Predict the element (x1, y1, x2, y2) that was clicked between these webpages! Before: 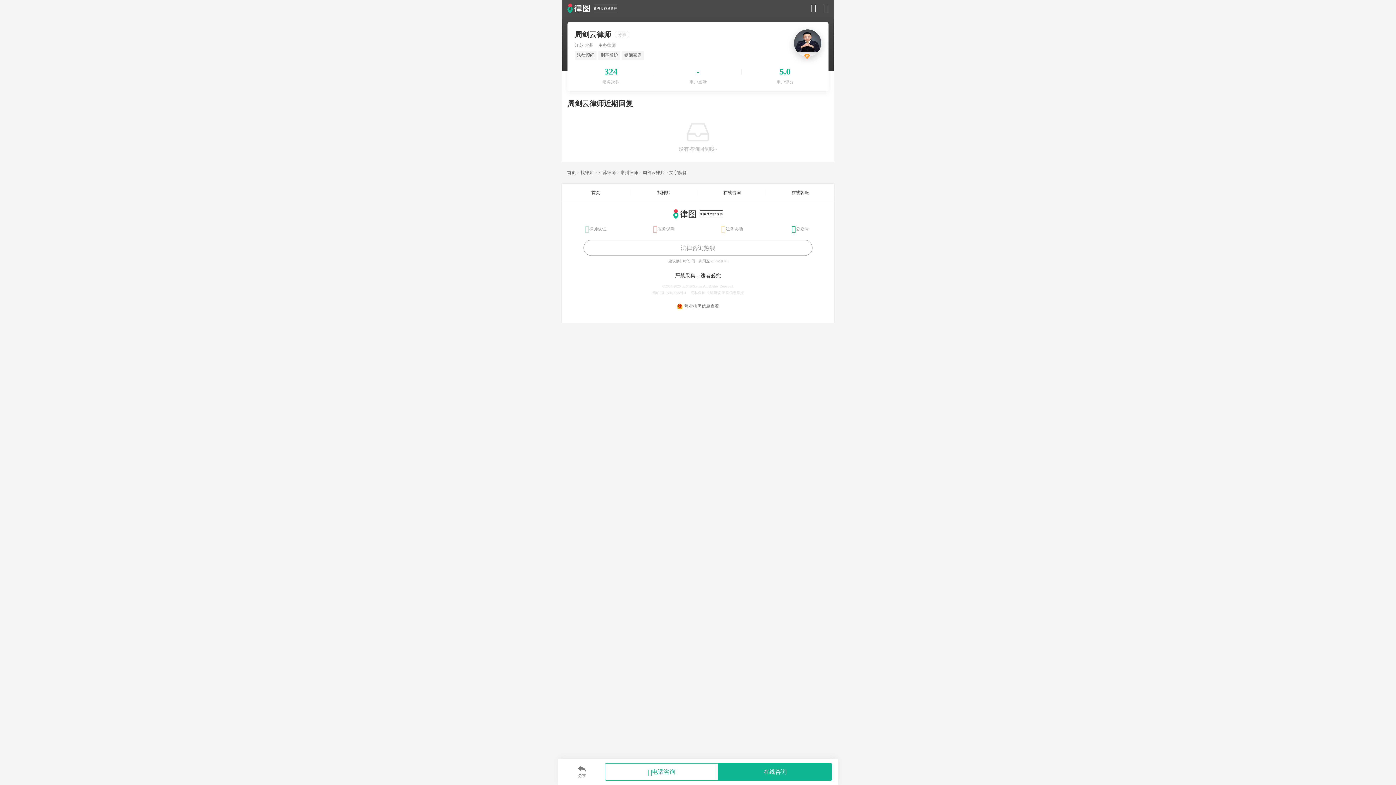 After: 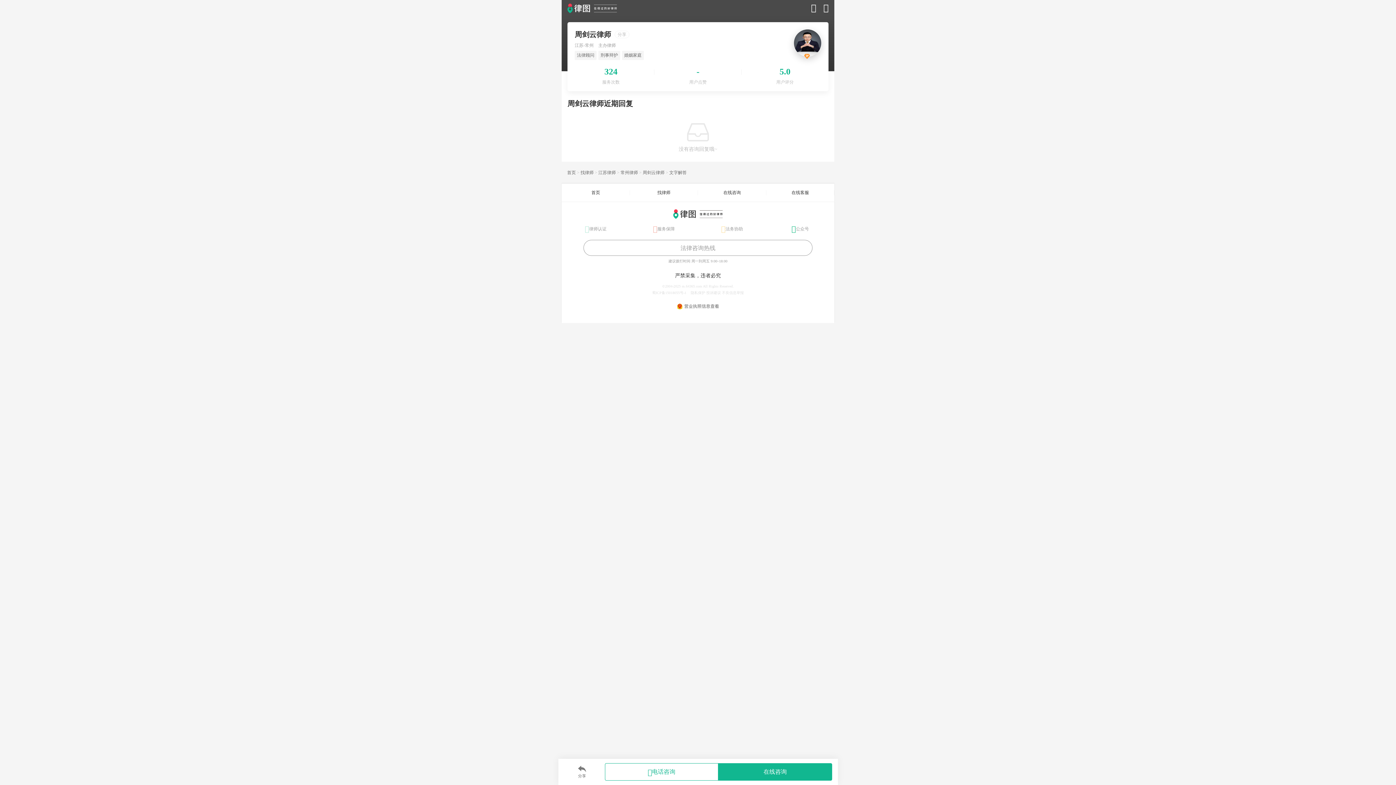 Action: label: 文字解答 bbox: (669, 170, 686, 175)